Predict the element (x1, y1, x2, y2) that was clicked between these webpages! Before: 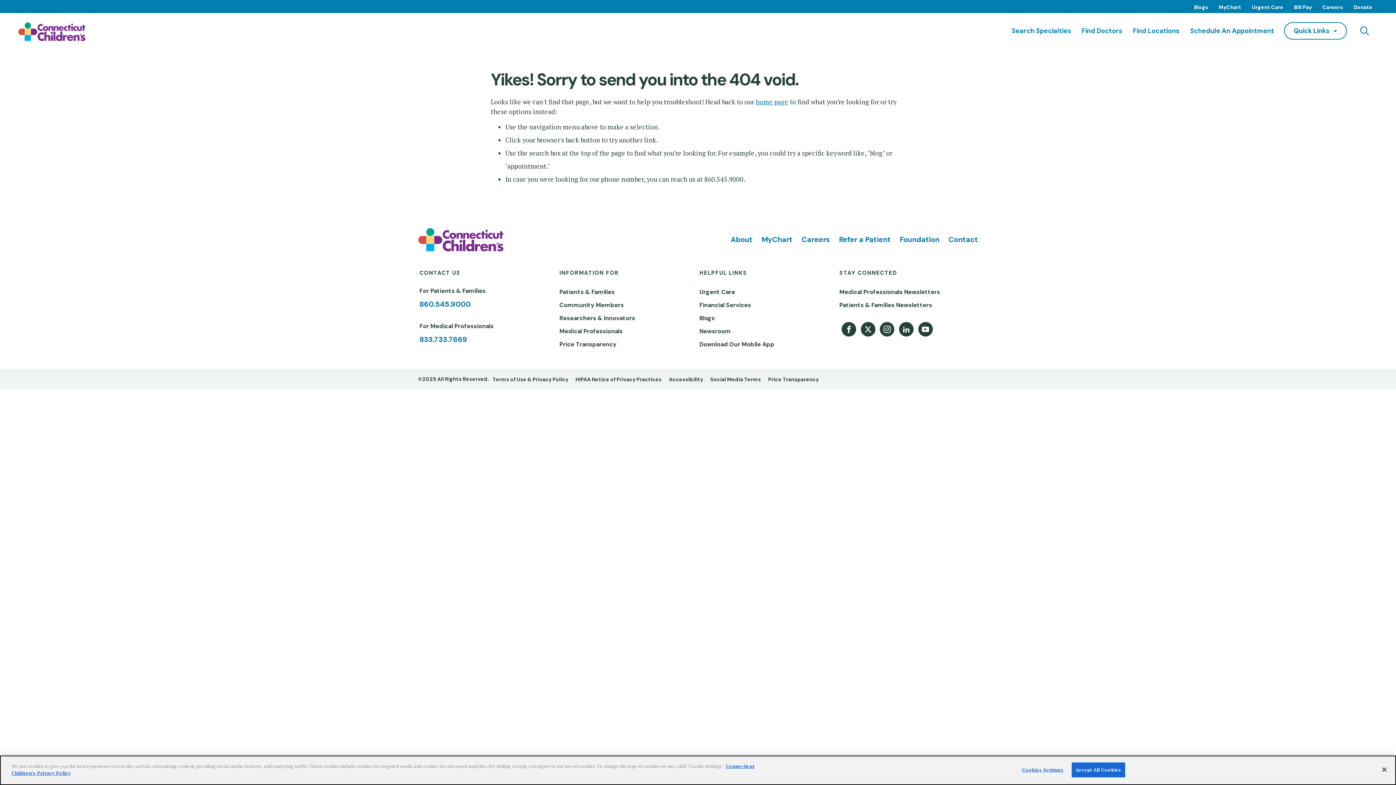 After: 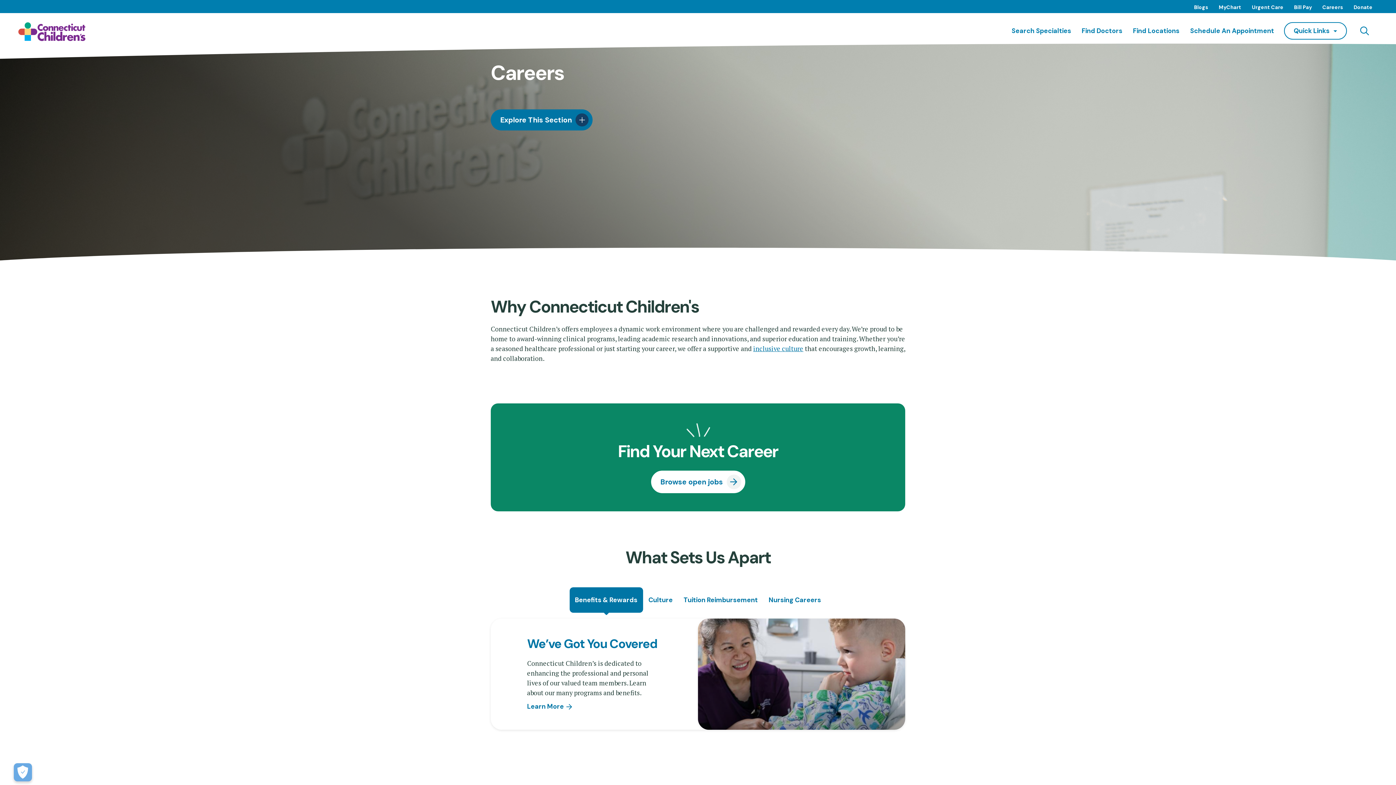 Action: bbox: (801, 235, 830, 245) label: Careers